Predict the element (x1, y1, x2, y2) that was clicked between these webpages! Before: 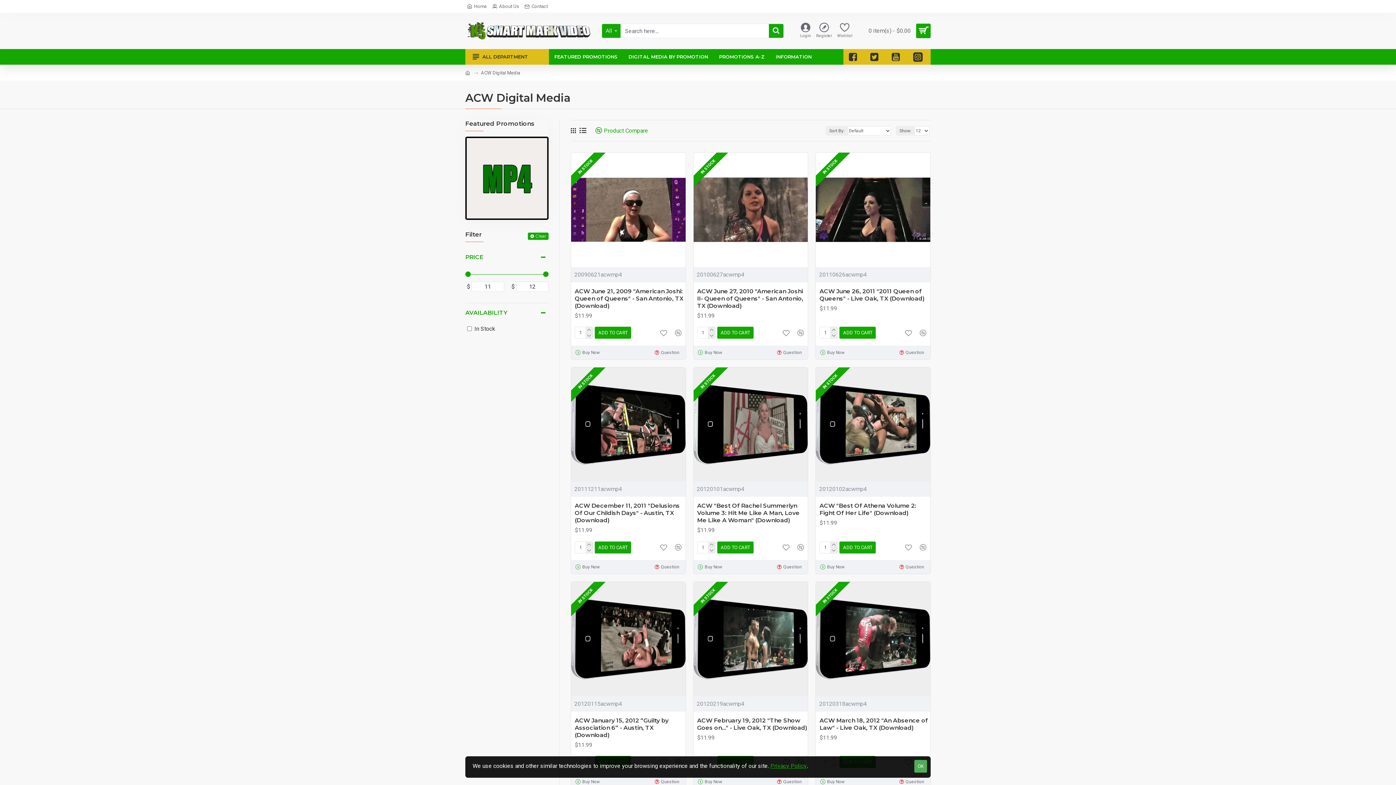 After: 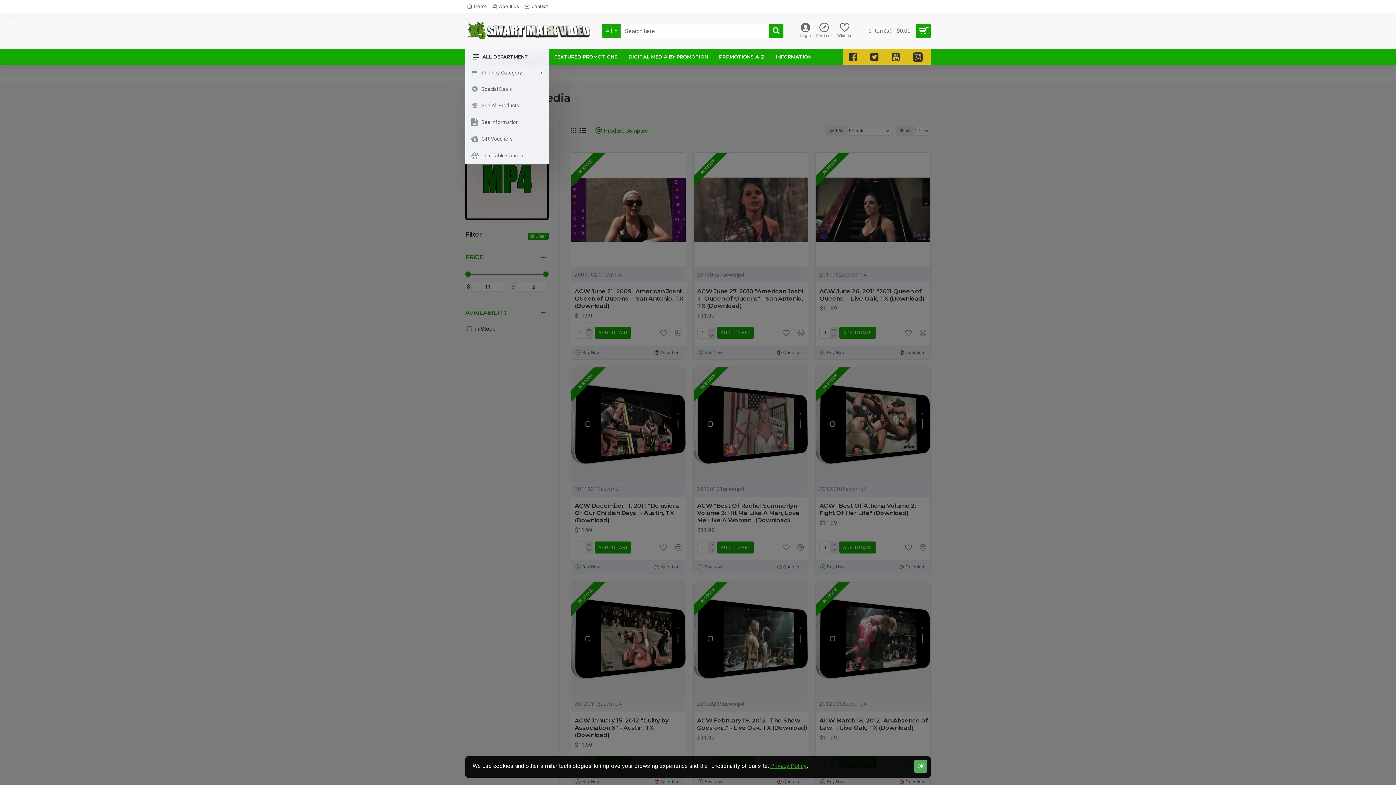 Action: label: ALL DEPARTMENT bbox: (465, 49, 549, 64)